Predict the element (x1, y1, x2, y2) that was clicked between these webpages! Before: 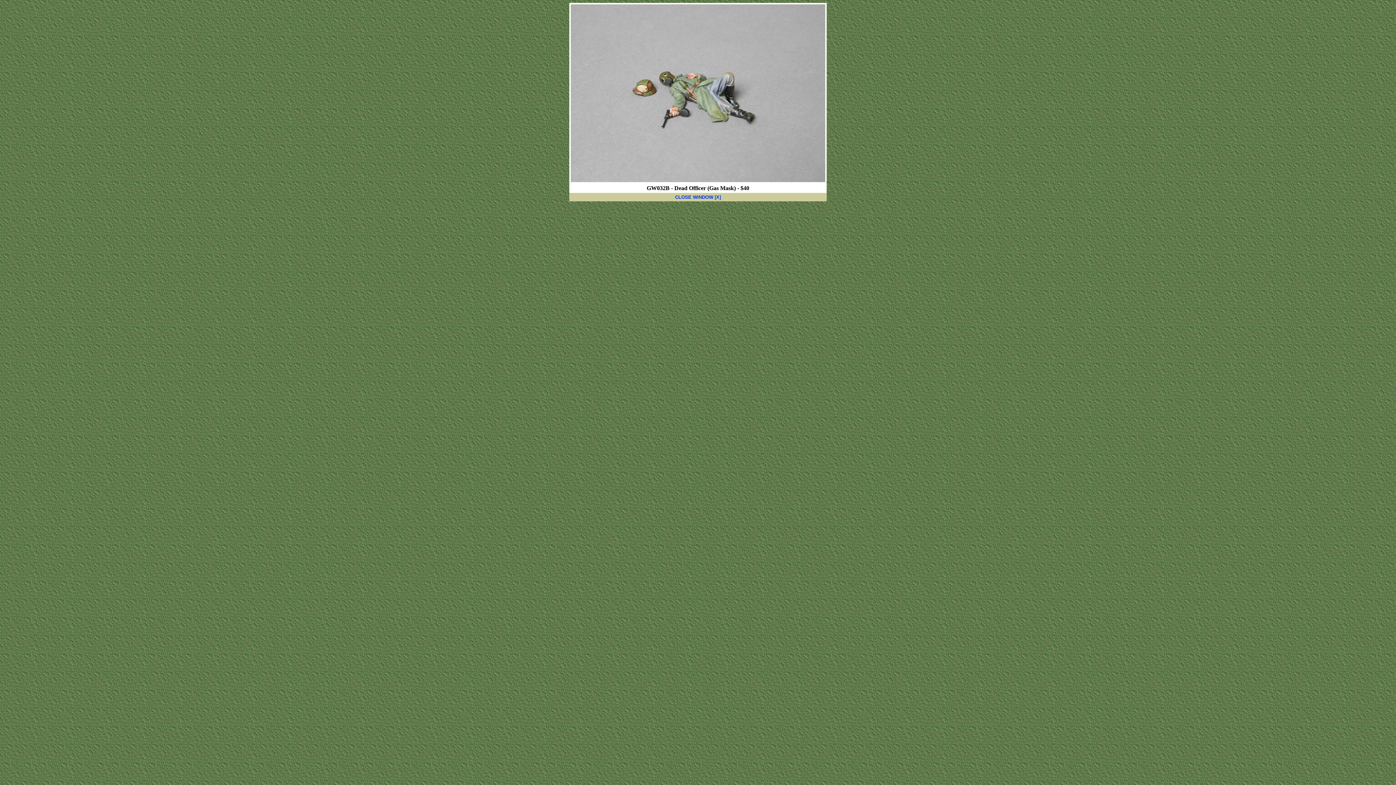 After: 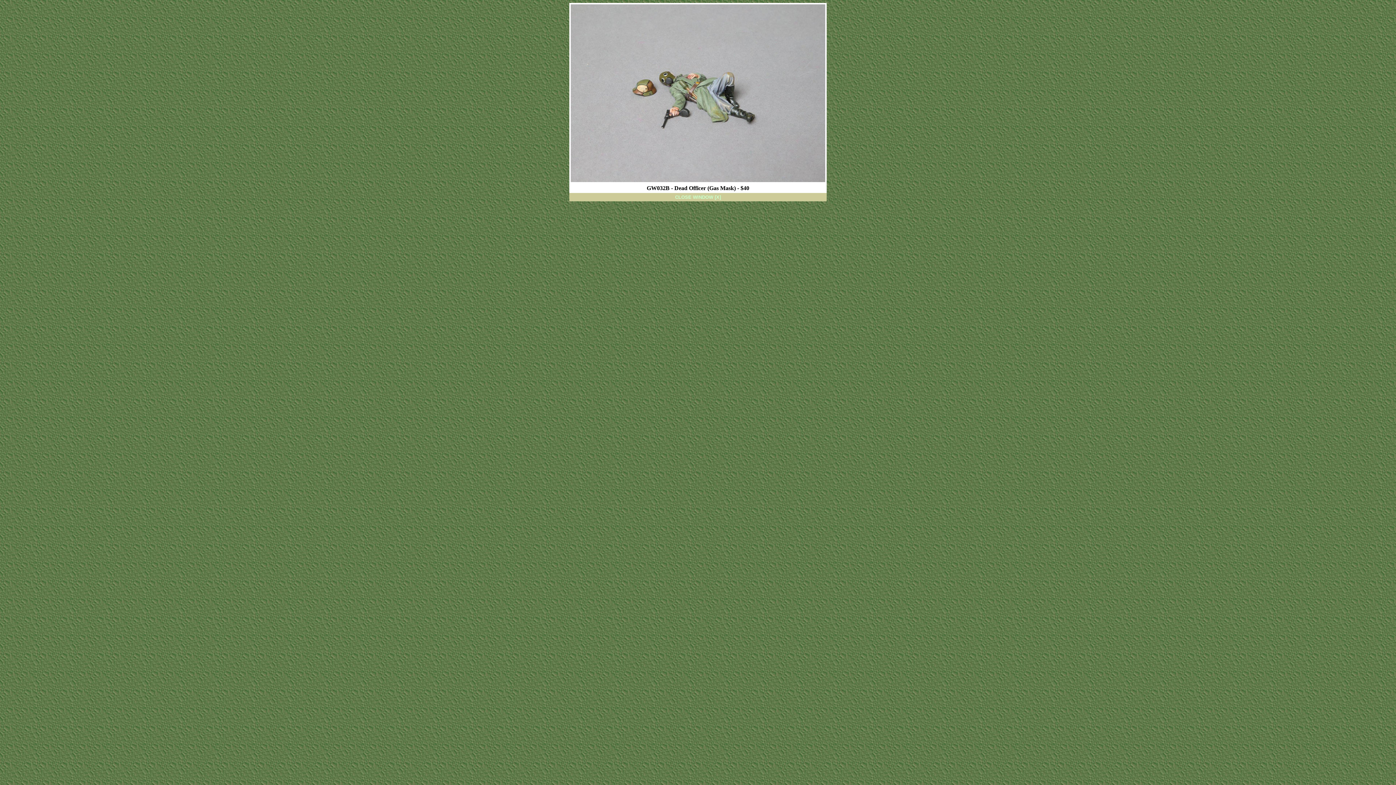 Action: bbox: (675, 193, 721, 200) label: CLOSE WINDOW [X]